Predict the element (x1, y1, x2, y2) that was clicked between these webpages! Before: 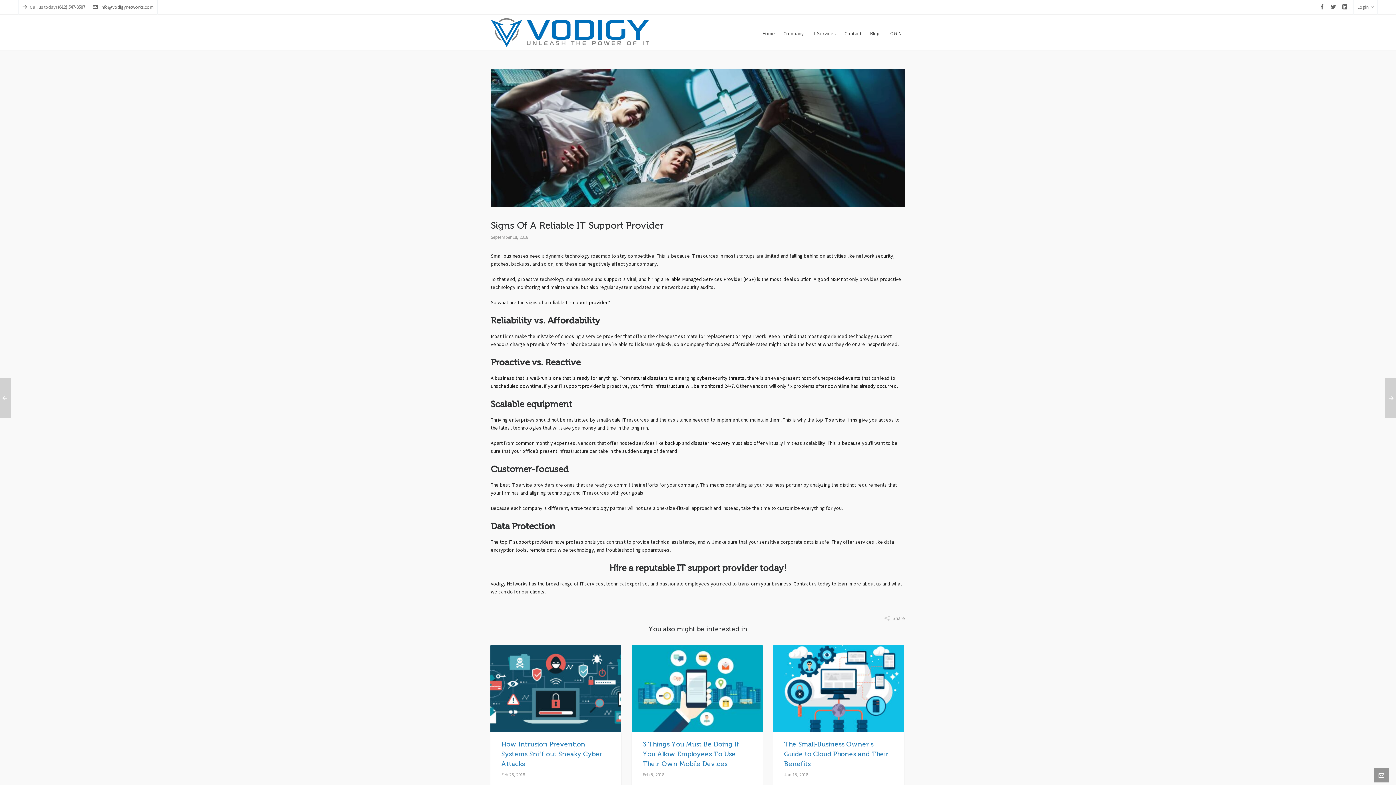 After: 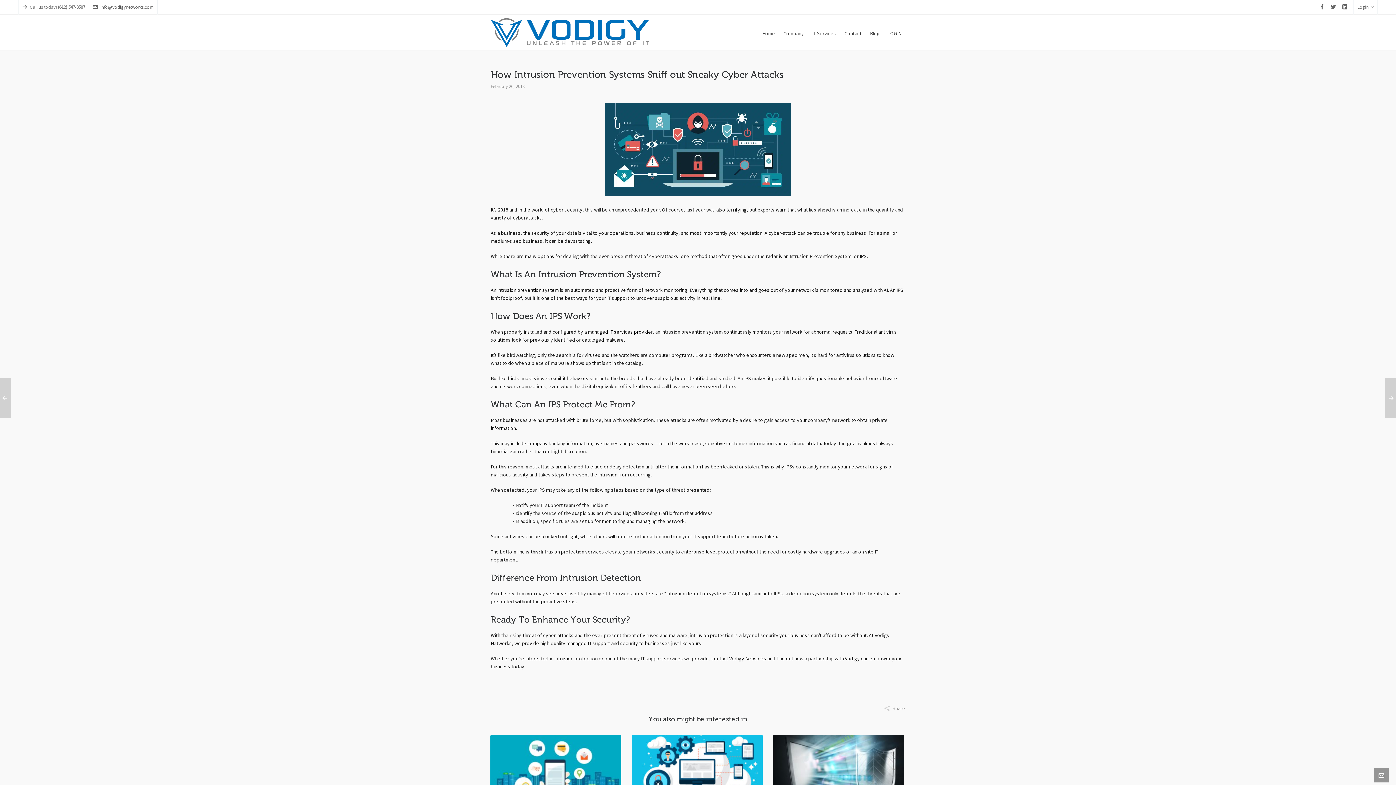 Action: bbox: (490, 645, 621, 732)